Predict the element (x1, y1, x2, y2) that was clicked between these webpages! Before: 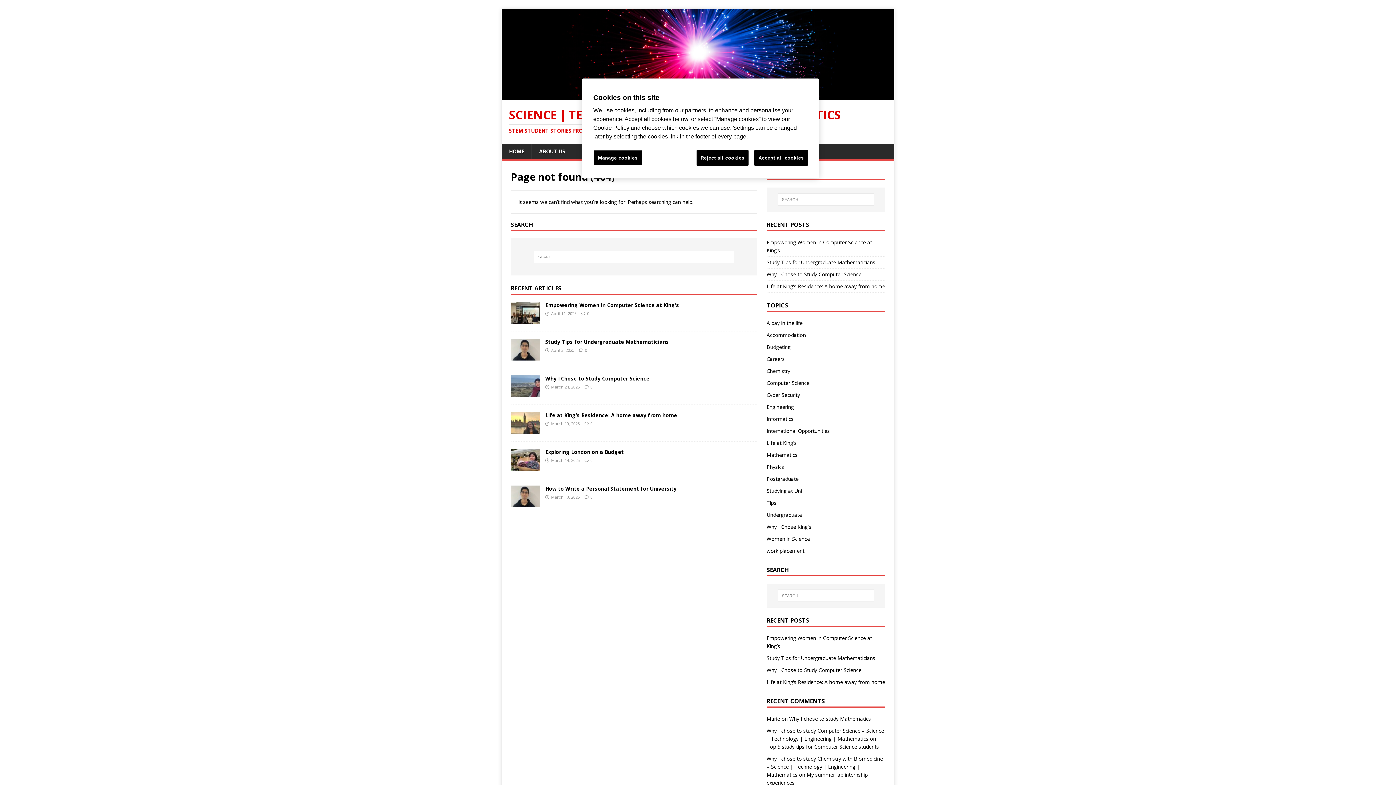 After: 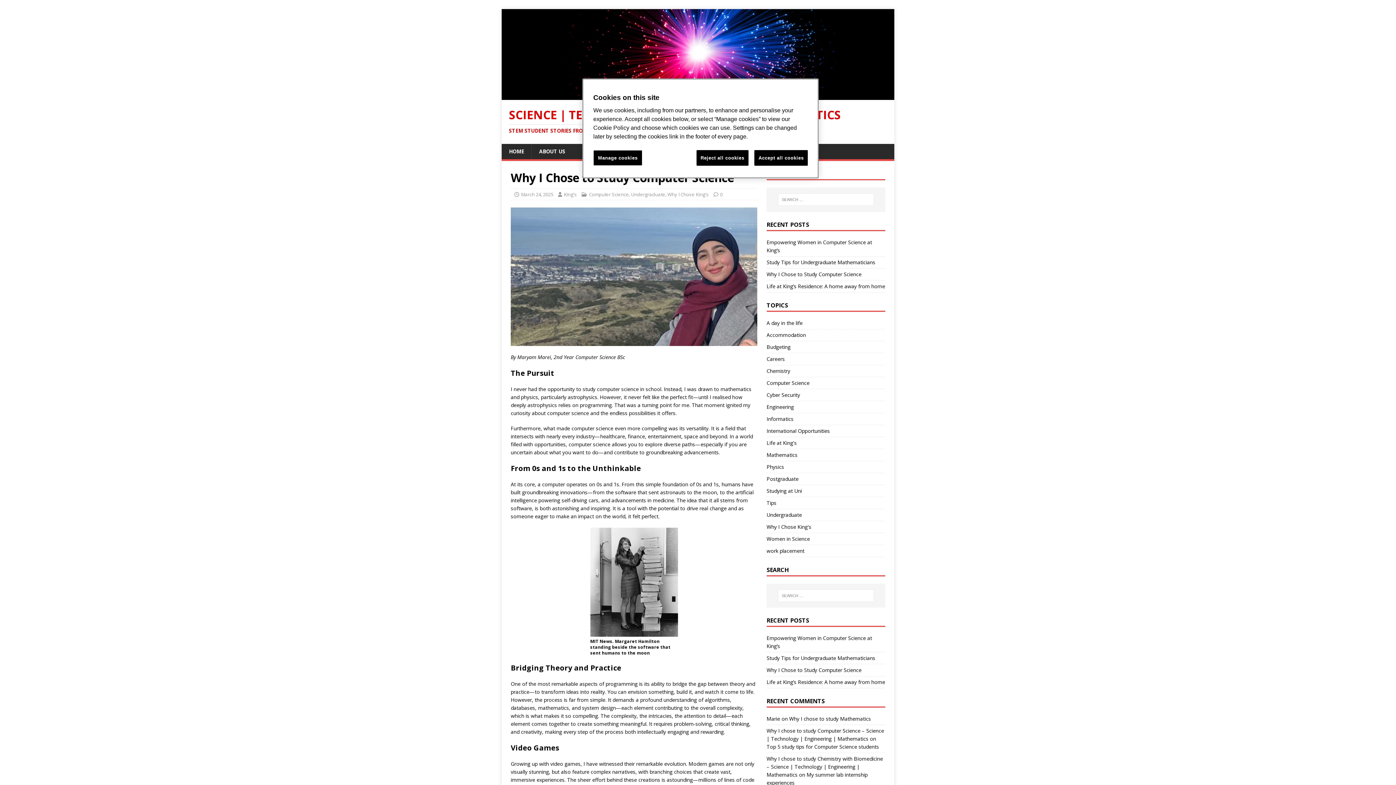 Action: label: Why I Chose to Study Computer Science bbox: (766, 666, 861, 673)